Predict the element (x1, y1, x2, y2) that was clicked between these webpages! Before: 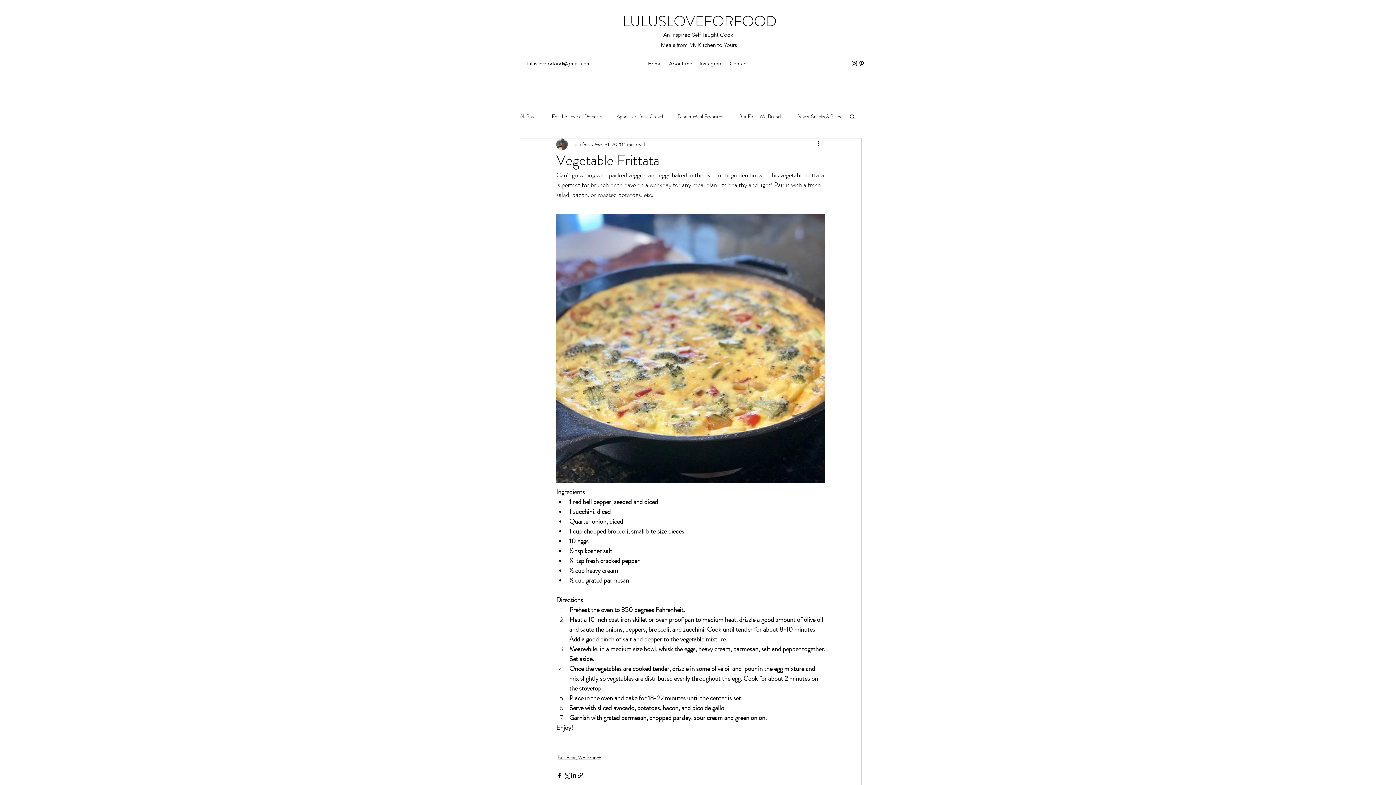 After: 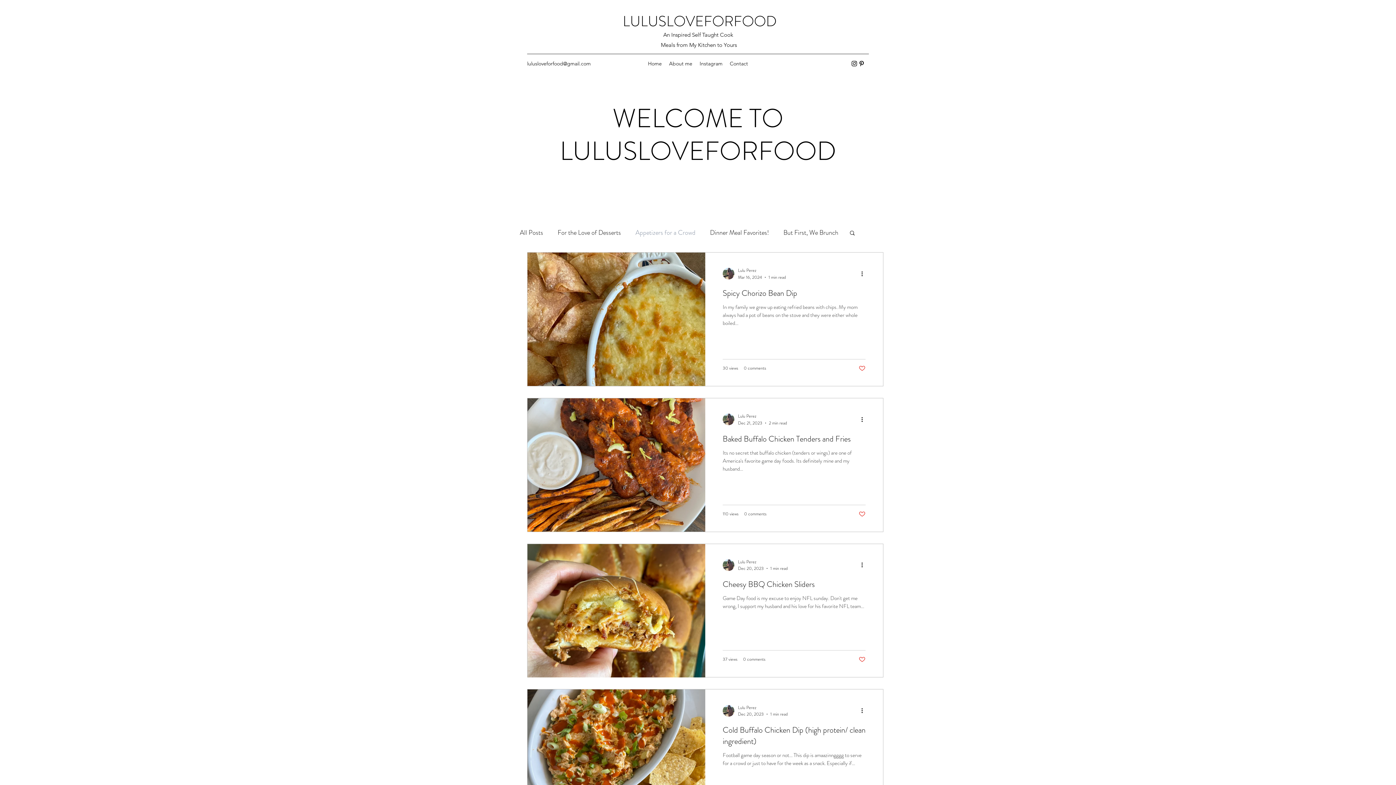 Action: bbox: (616, 112, 663, 119) label: Appetizers for a Crowd